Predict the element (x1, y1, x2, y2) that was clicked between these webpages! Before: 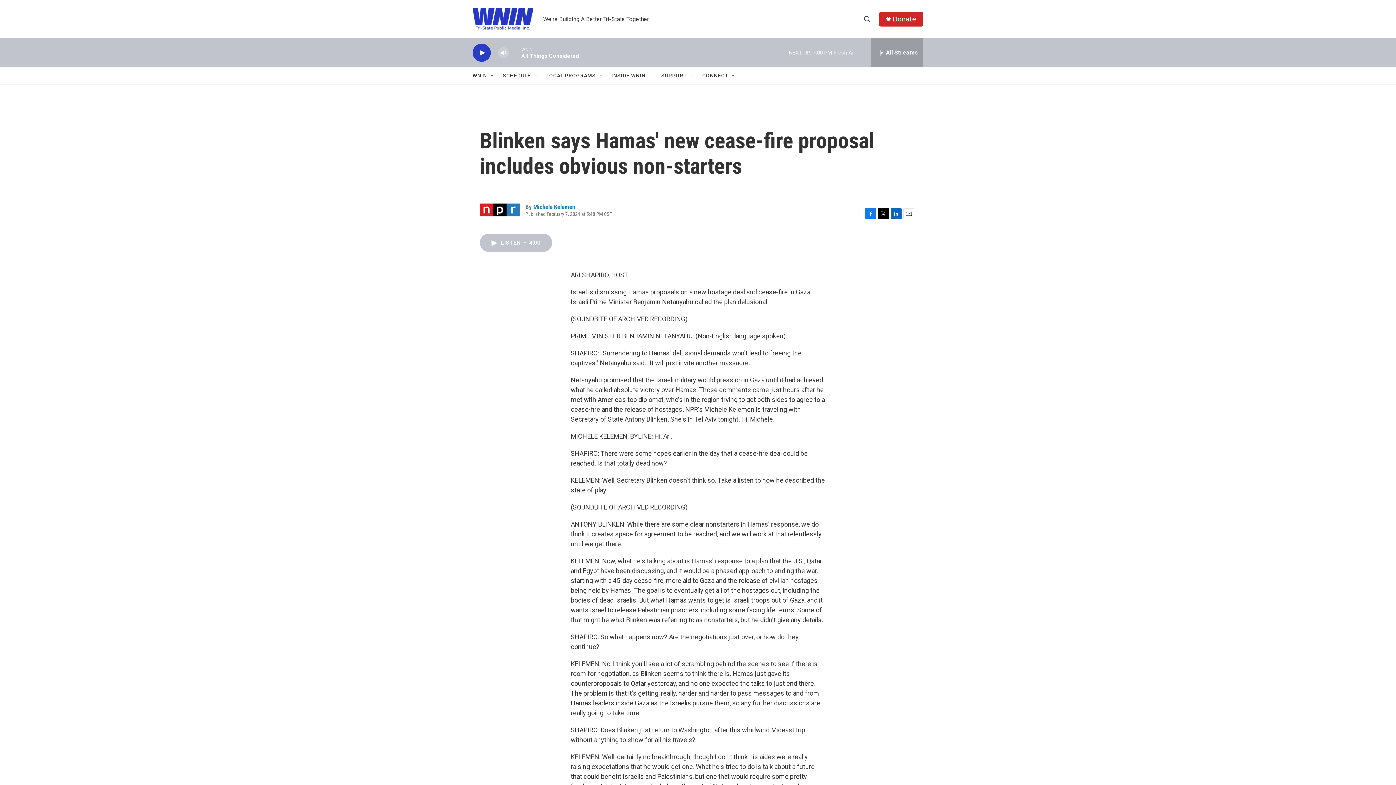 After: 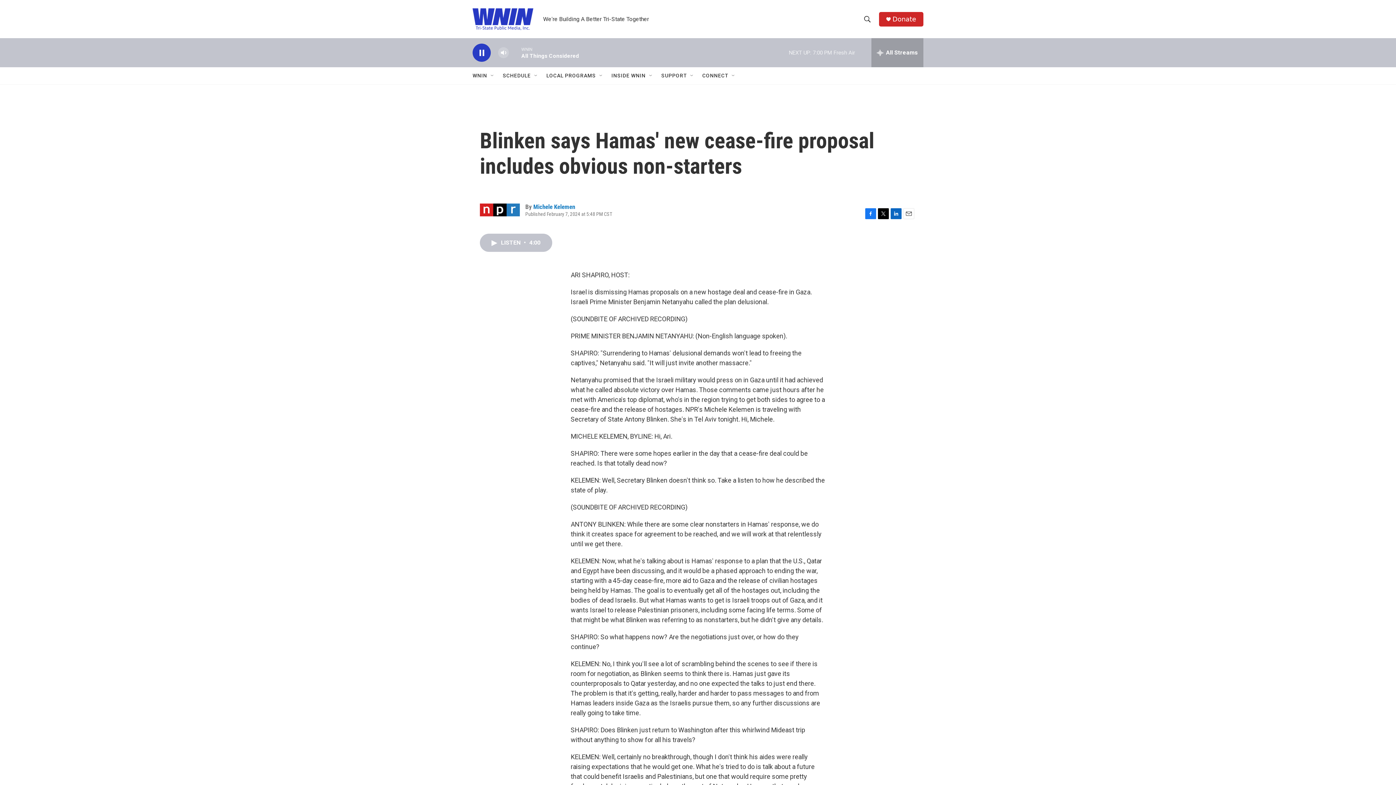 Action: label: play bbox: (476, 48, 487, 56)